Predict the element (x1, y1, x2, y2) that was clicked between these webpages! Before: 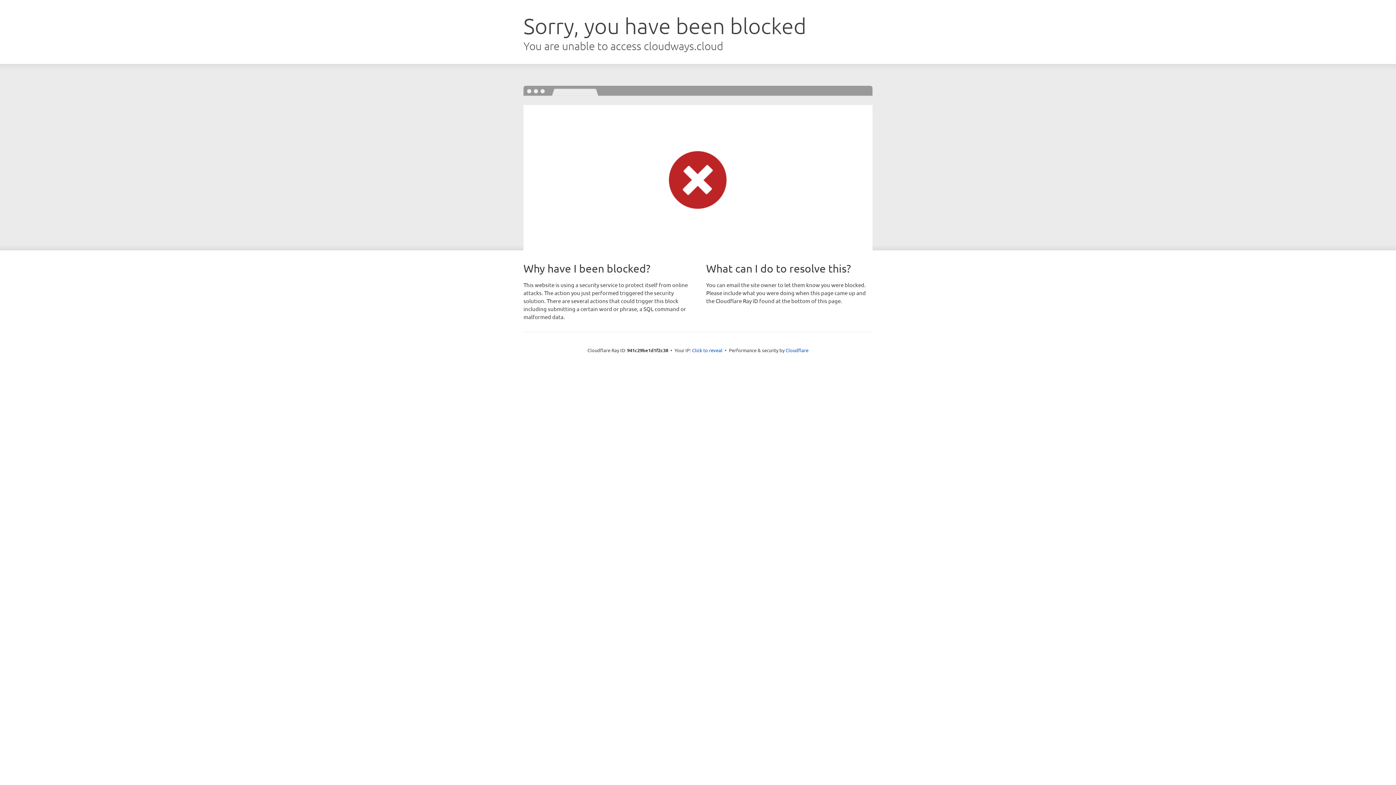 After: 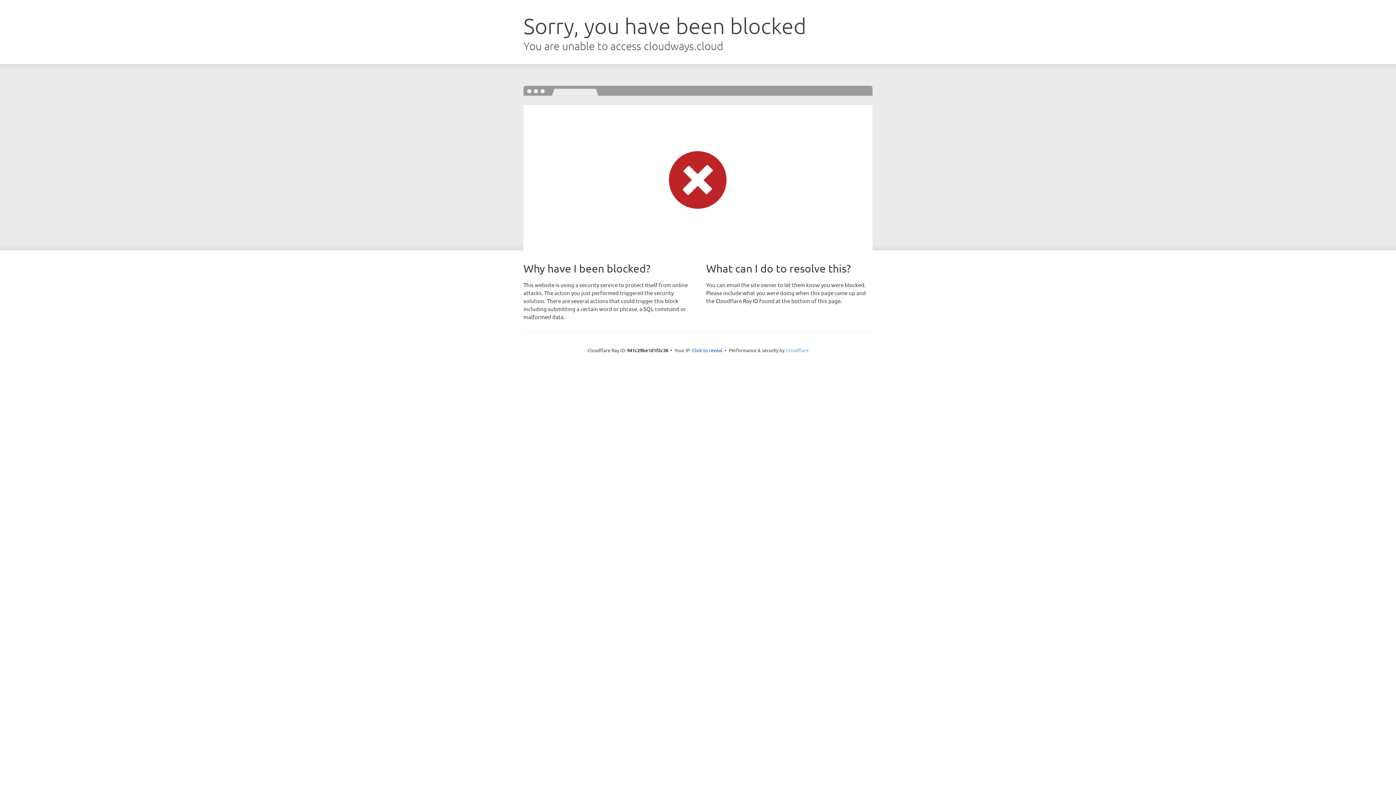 Action: bbox: (785, 347, 808, 353) label: Cloudflare